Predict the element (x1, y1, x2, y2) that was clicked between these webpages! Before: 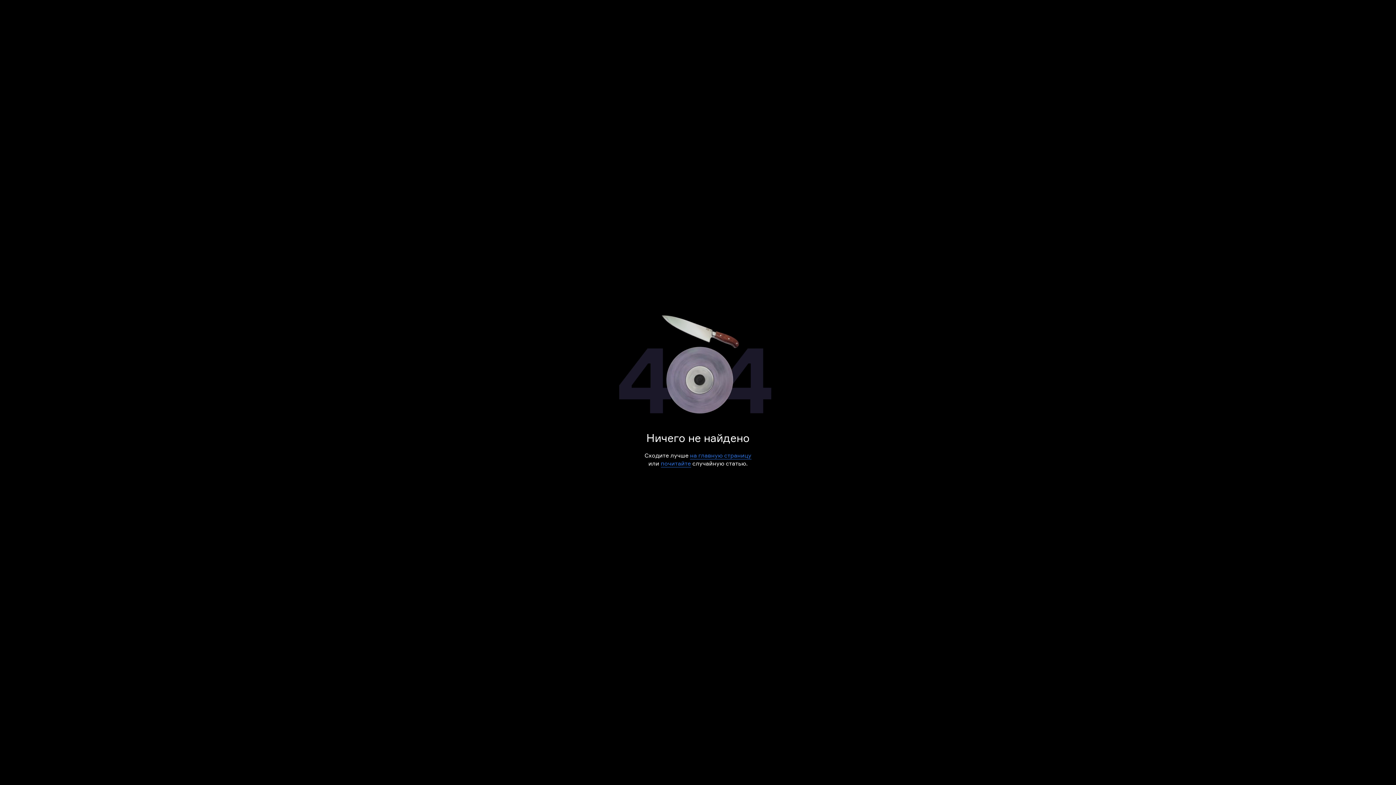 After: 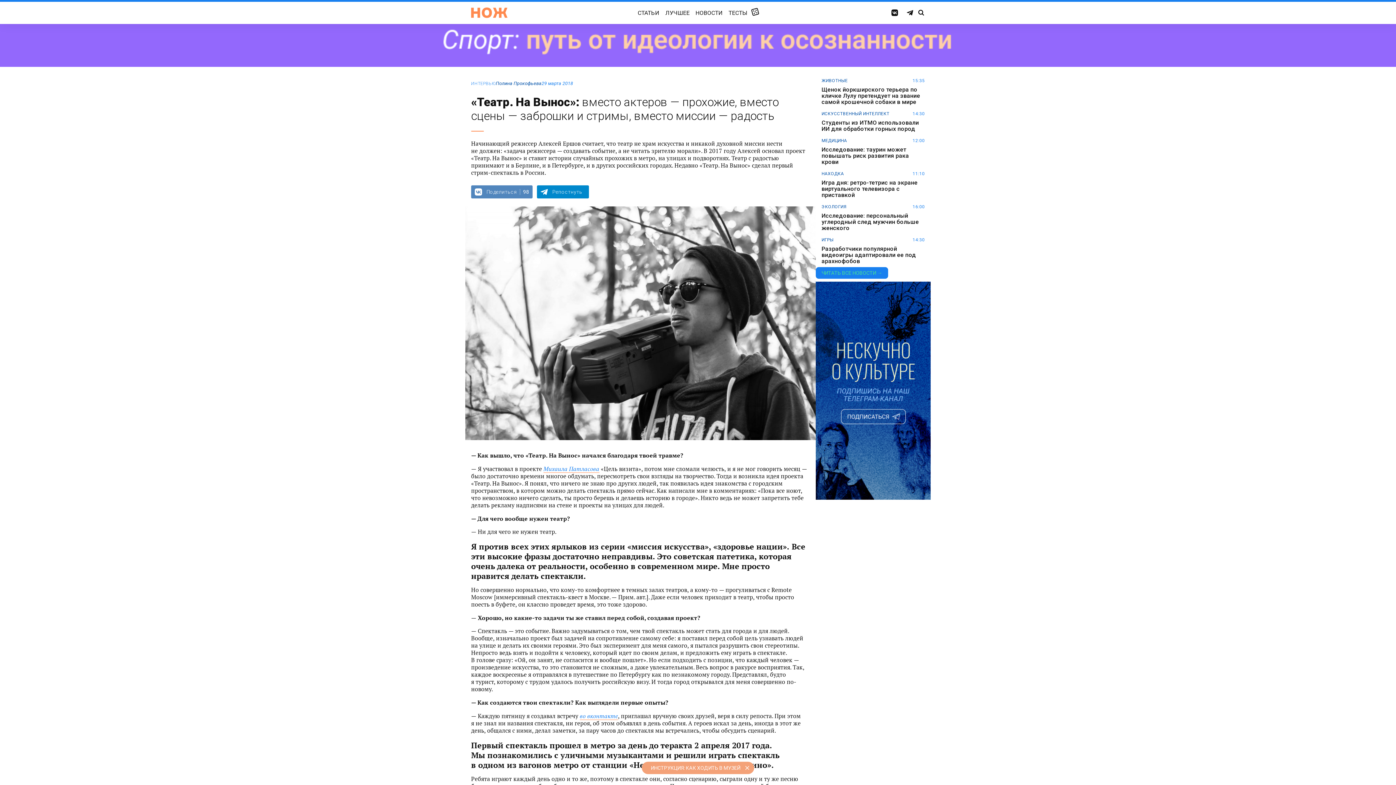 Action: bbox: (660, 460, 691, 467) label: почитайте